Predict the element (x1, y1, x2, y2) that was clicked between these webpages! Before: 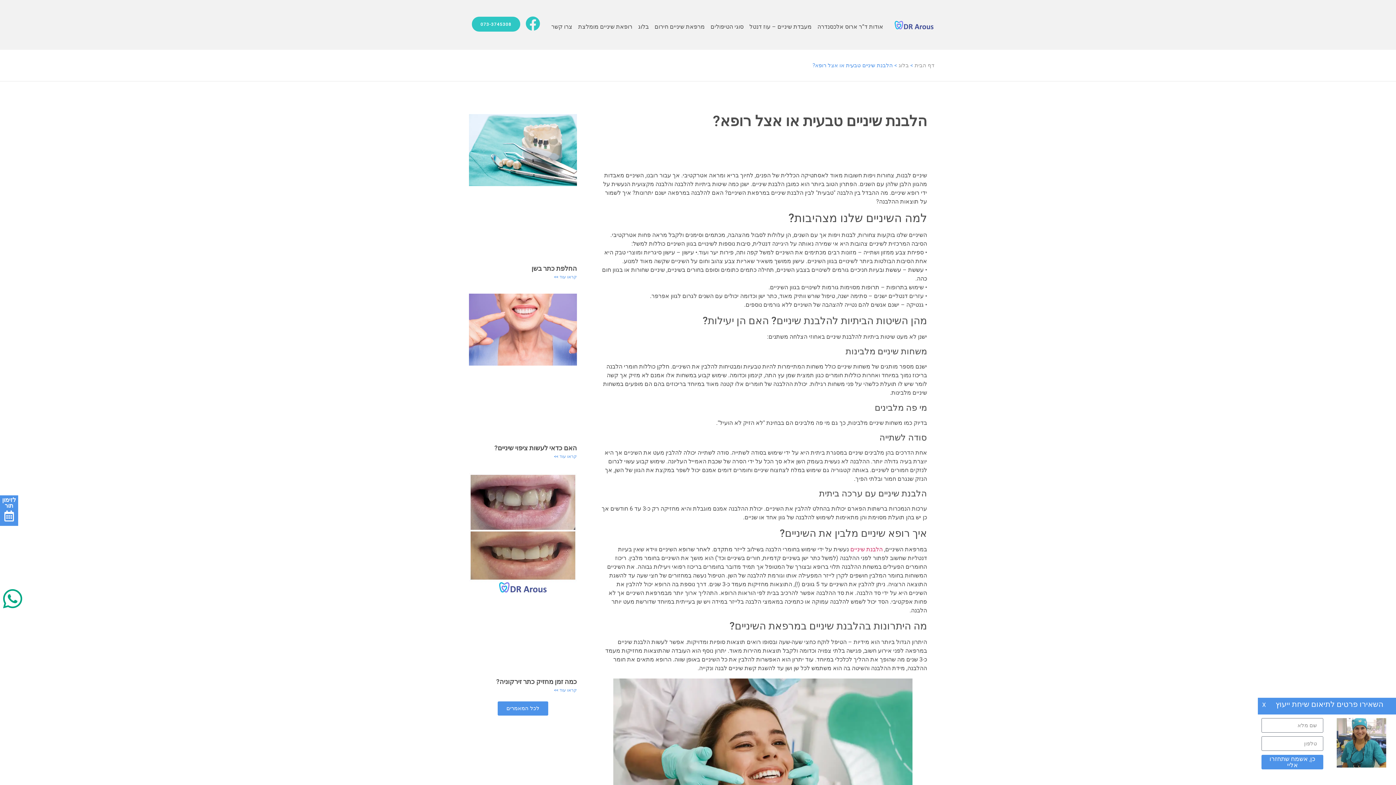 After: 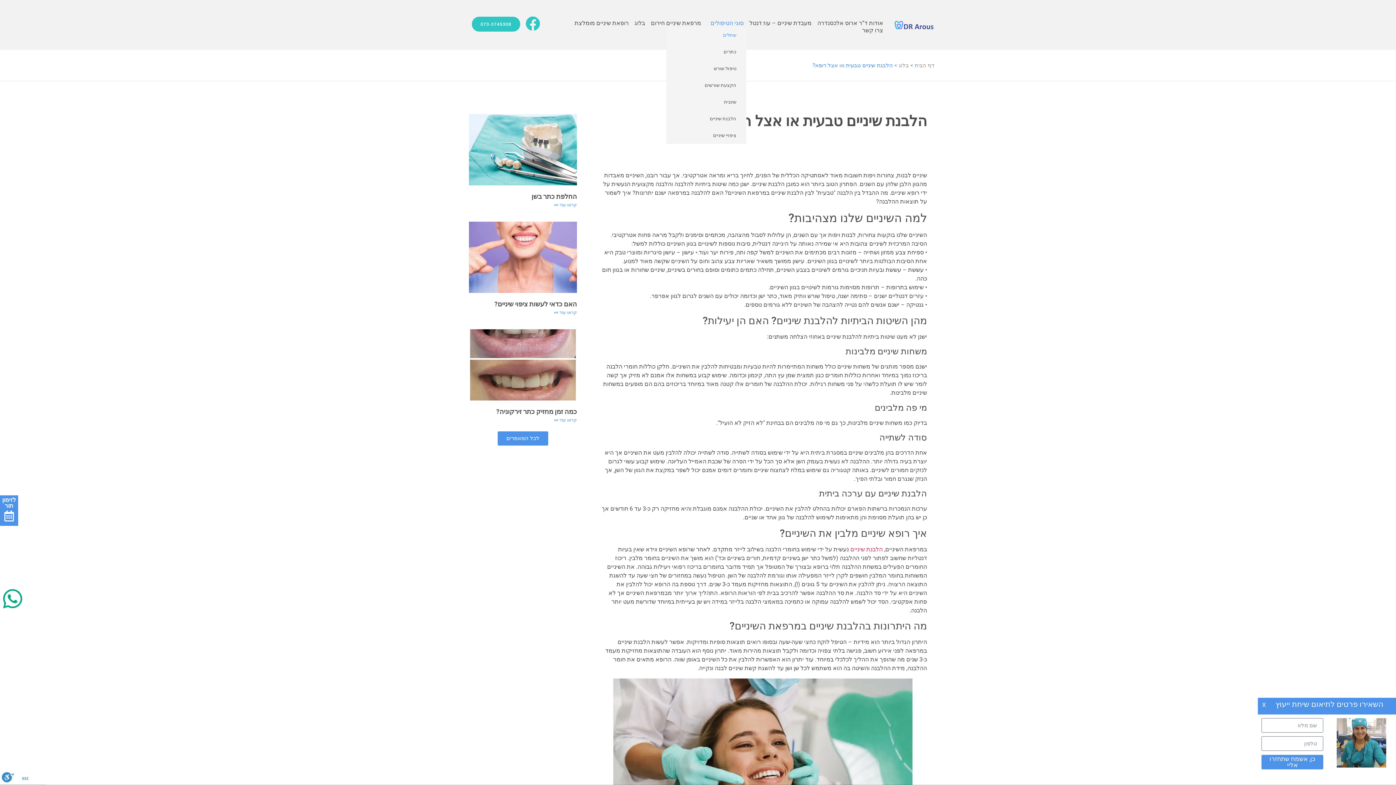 Action: label: סוגי הטיפולים bbox: (707, 23, 746, 30)